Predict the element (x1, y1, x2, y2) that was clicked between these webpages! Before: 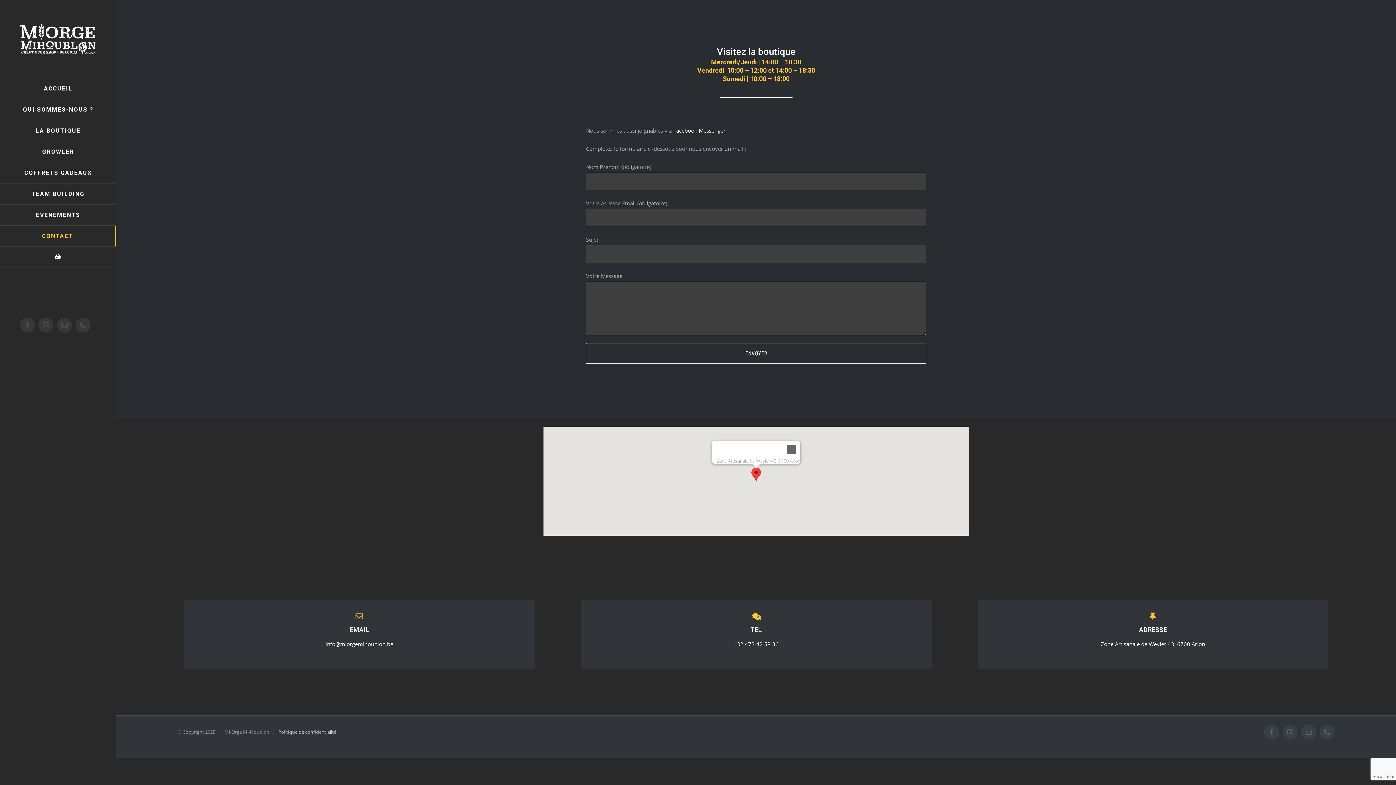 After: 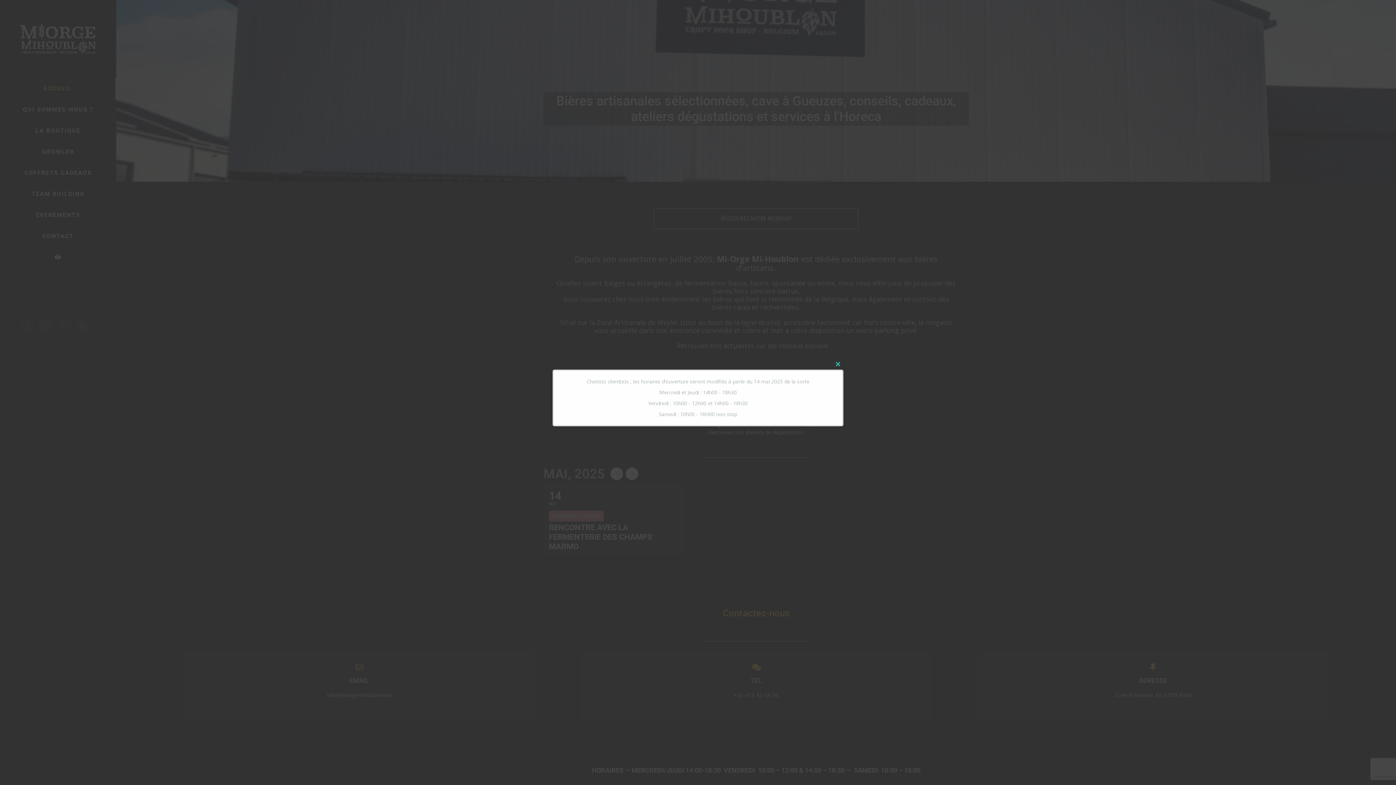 Action: bbox: (20, 23, 96, 54)